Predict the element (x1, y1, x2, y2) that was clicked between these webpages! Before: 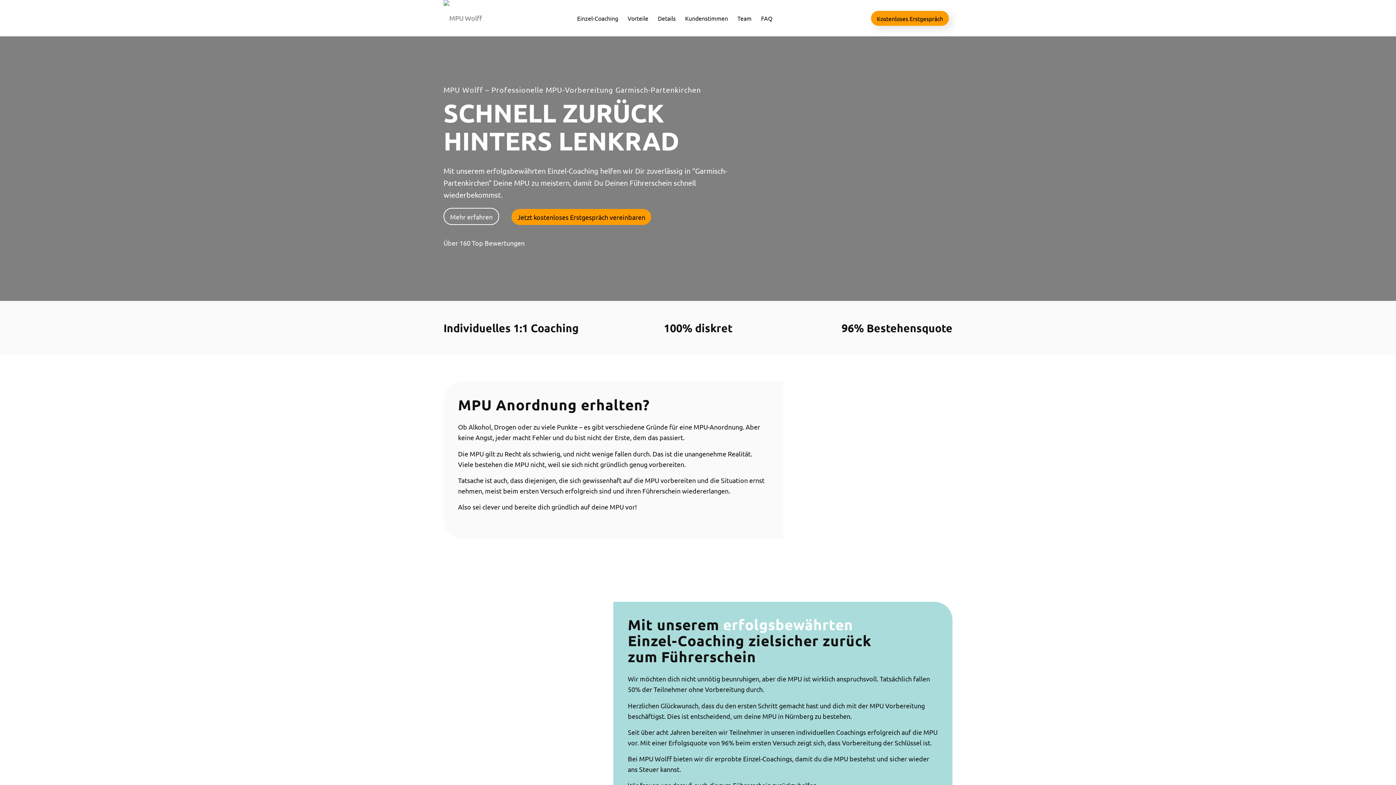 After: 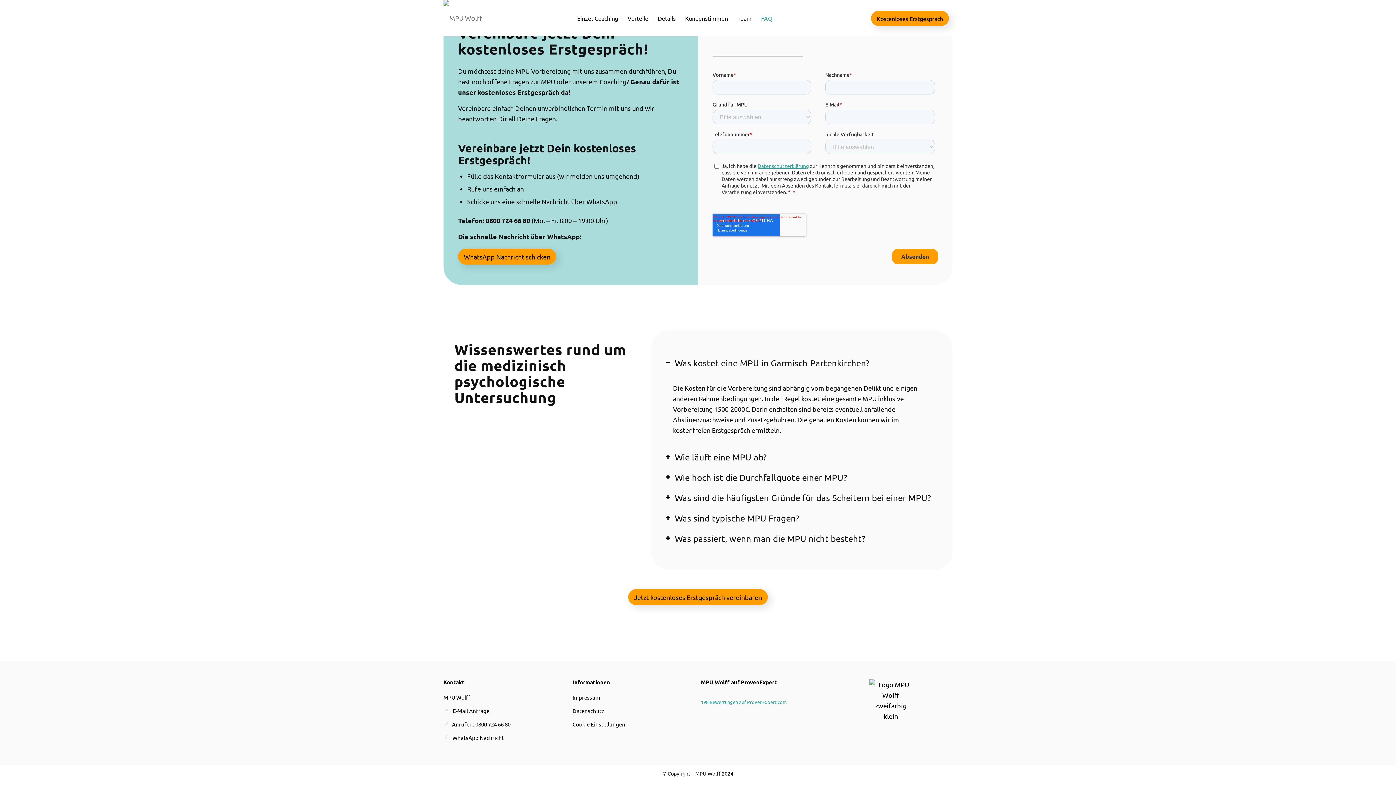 Action: label: FAQ bbox: (756, 0, 777, 36)